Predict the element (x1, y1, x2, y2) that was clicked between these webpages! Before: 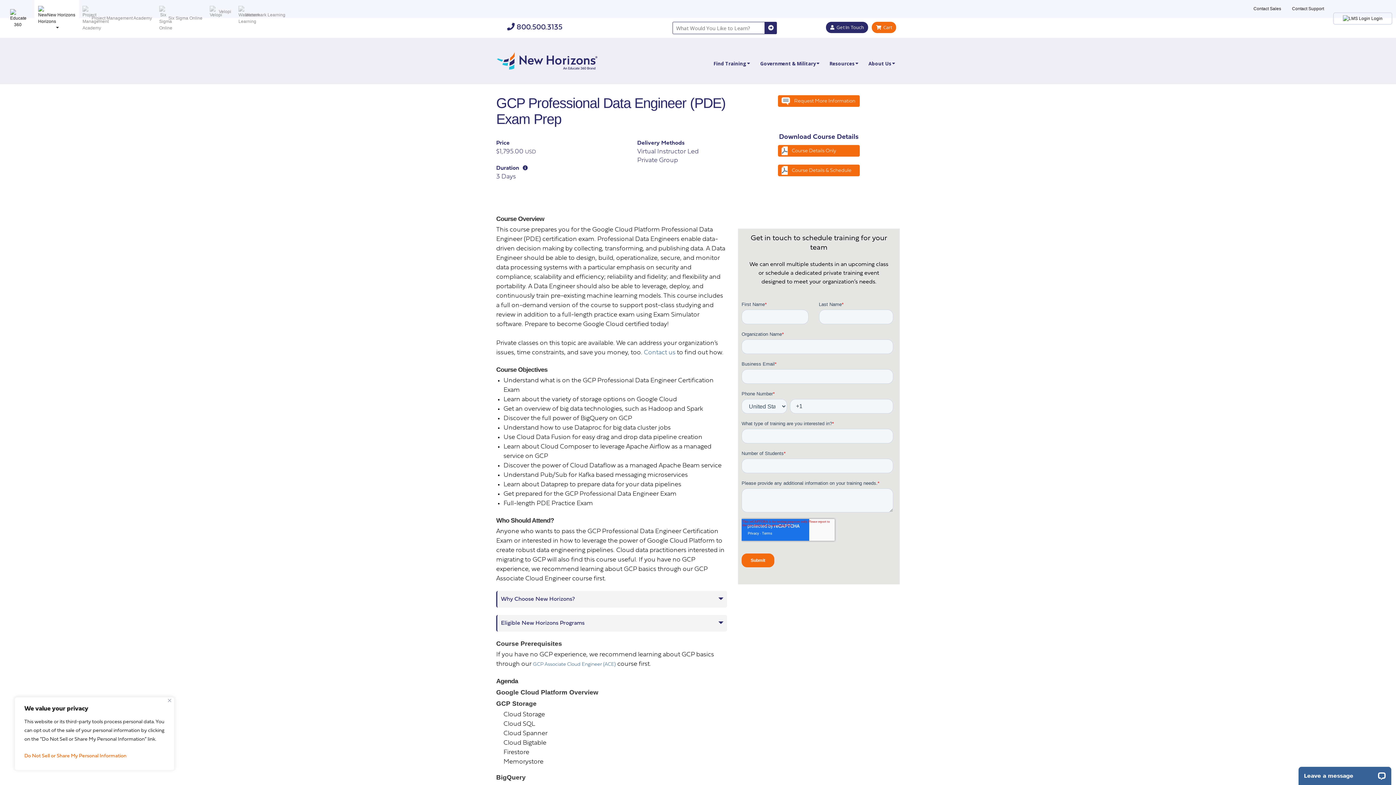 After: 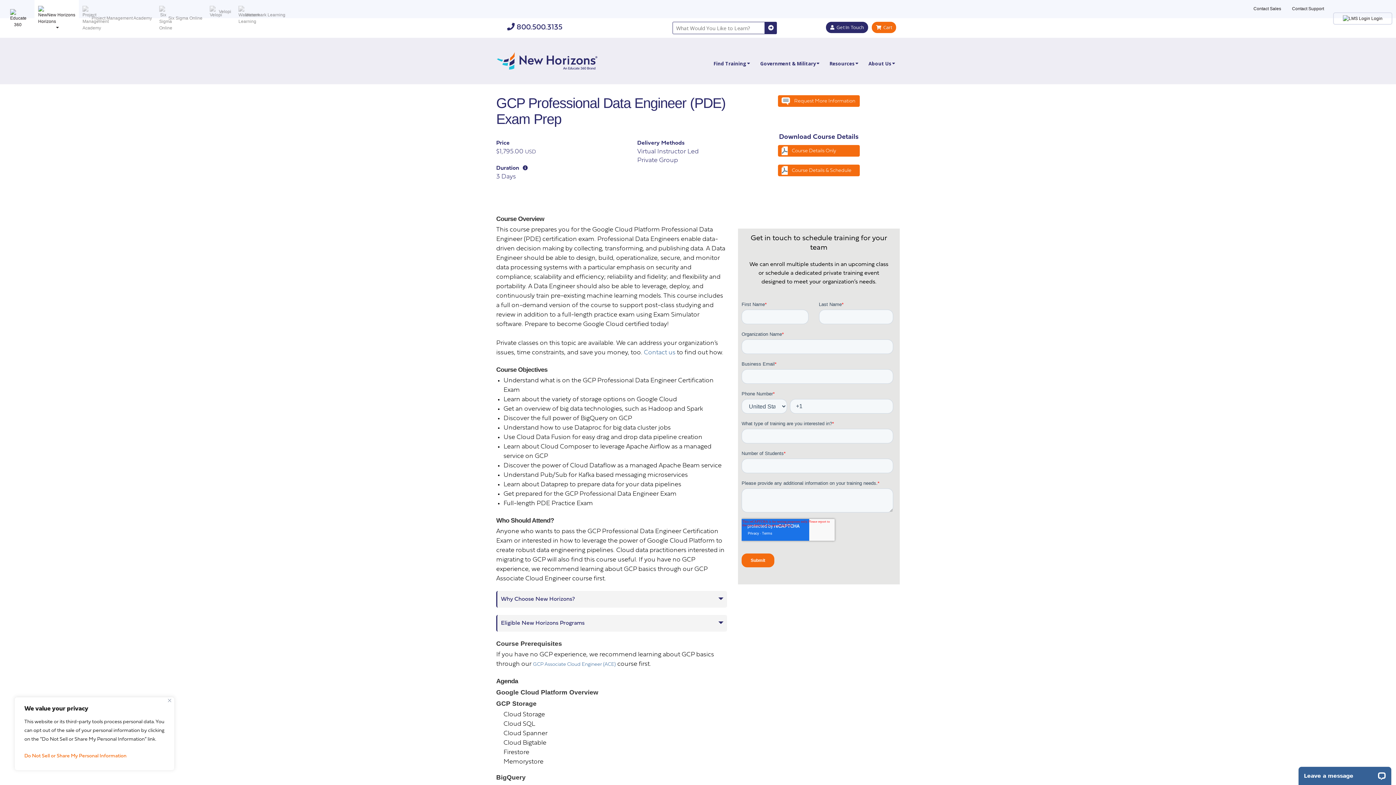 Action: bbox: (778, 145, 860, 156) label: Course Details Only